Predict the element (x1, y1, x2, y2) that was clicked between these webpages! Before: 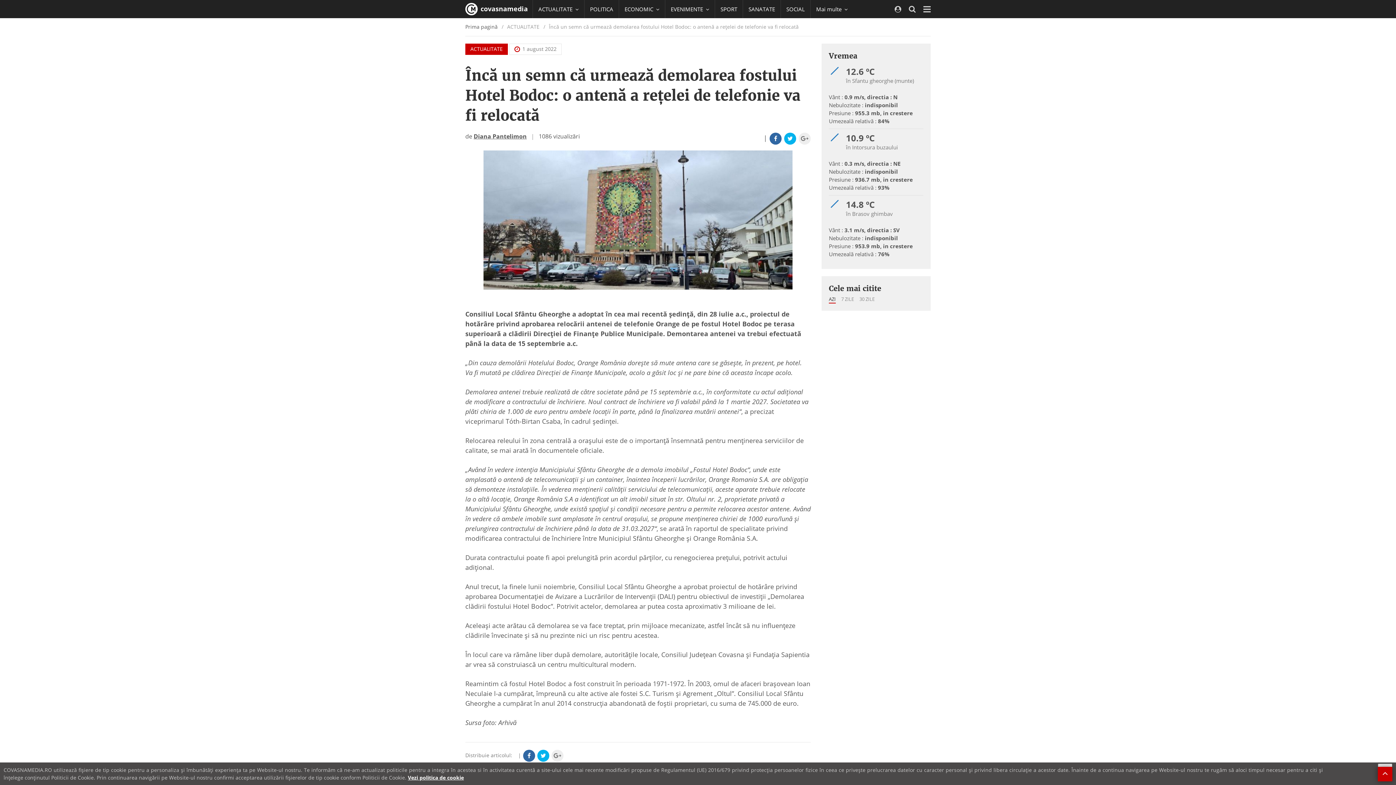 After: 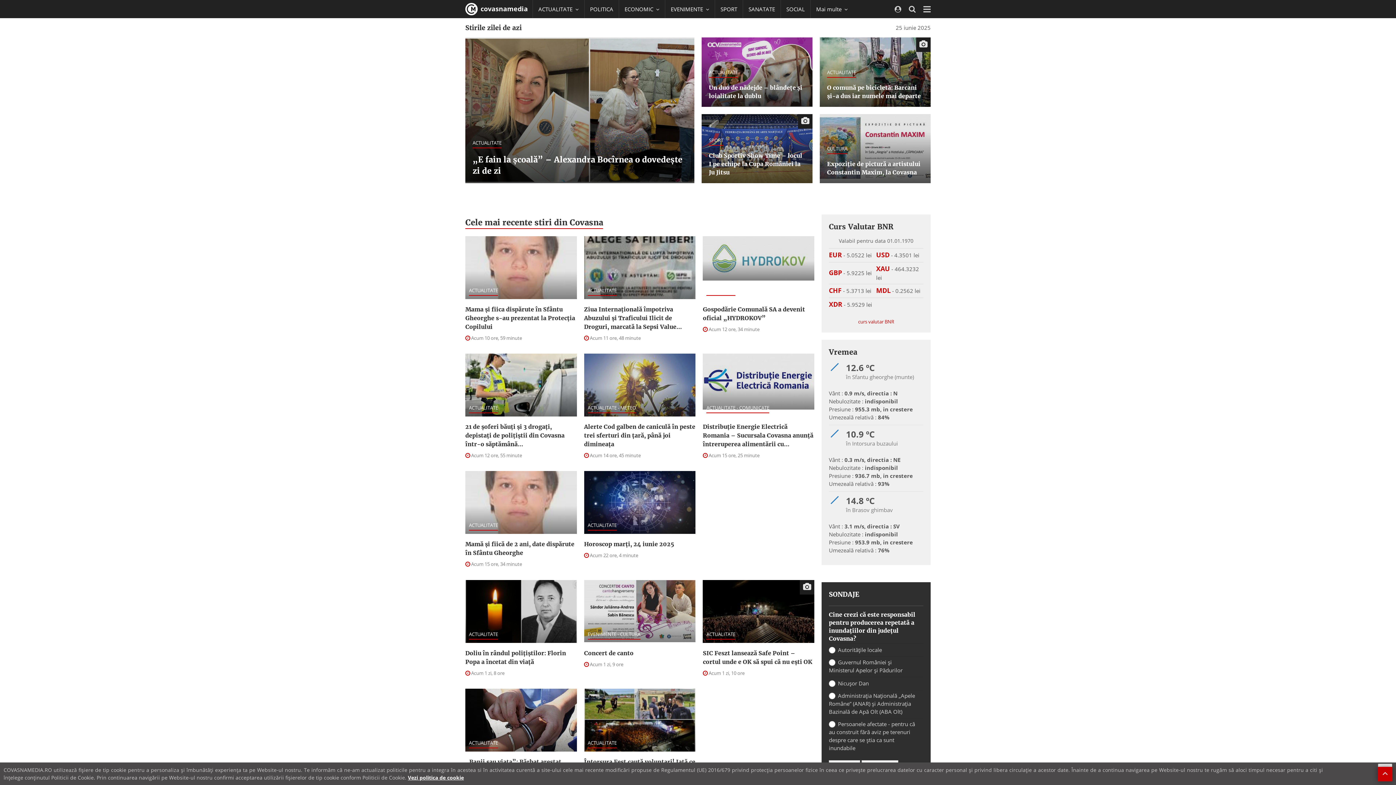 Action: label: Prima pagină bbox: (465, 22, 505, 30)